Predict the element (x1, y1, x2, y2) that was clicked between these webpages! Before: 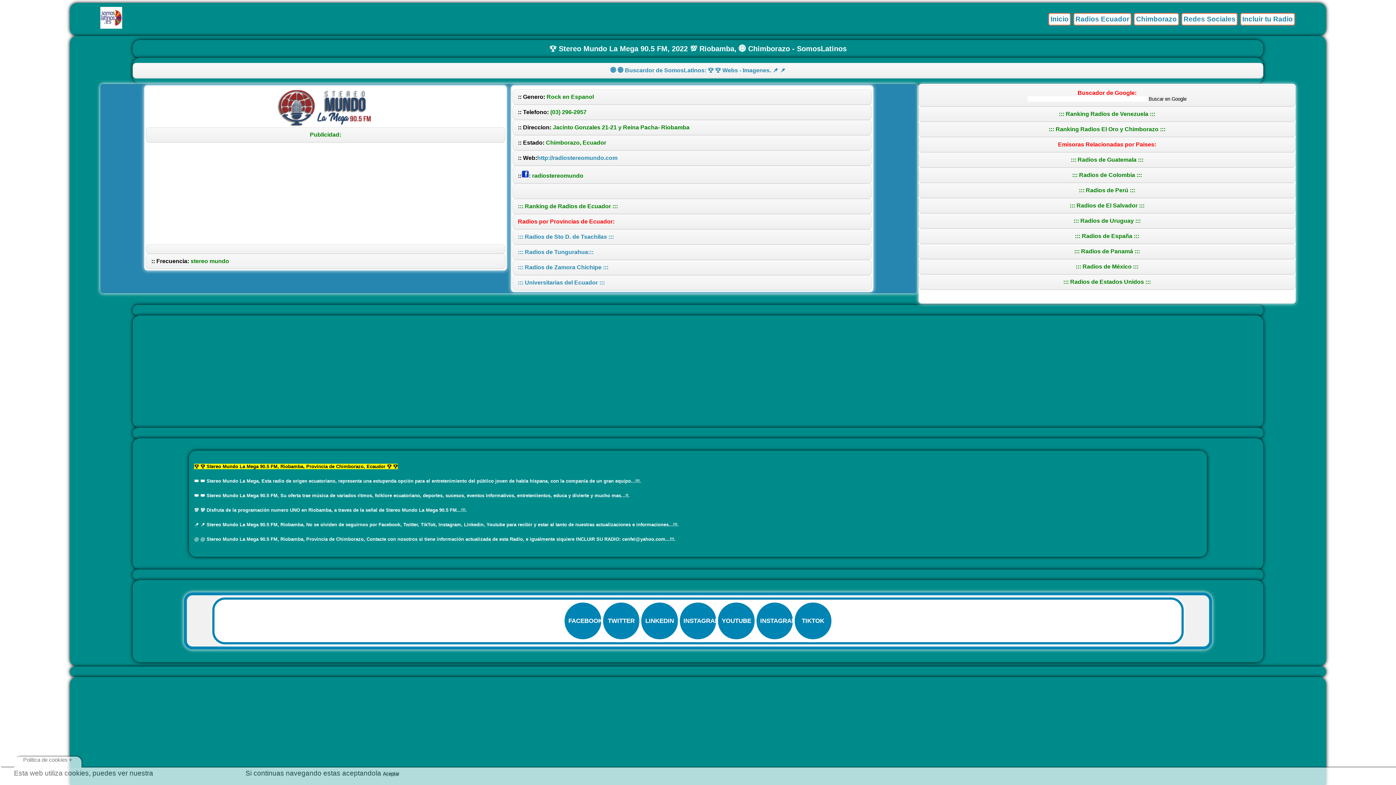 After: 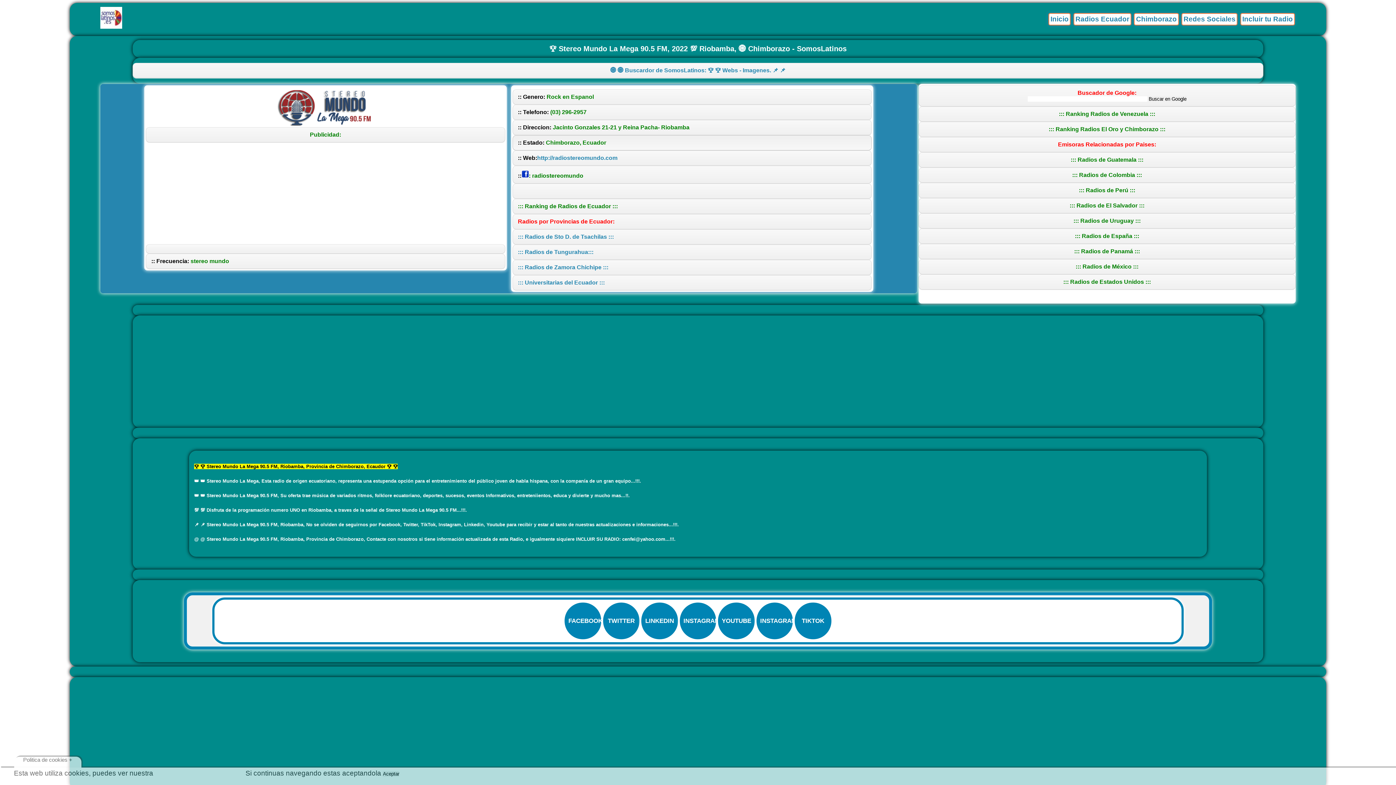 Action: bbox: (512, 135, 872, 150) label: :: Estado: Chimborazo, Ecuador